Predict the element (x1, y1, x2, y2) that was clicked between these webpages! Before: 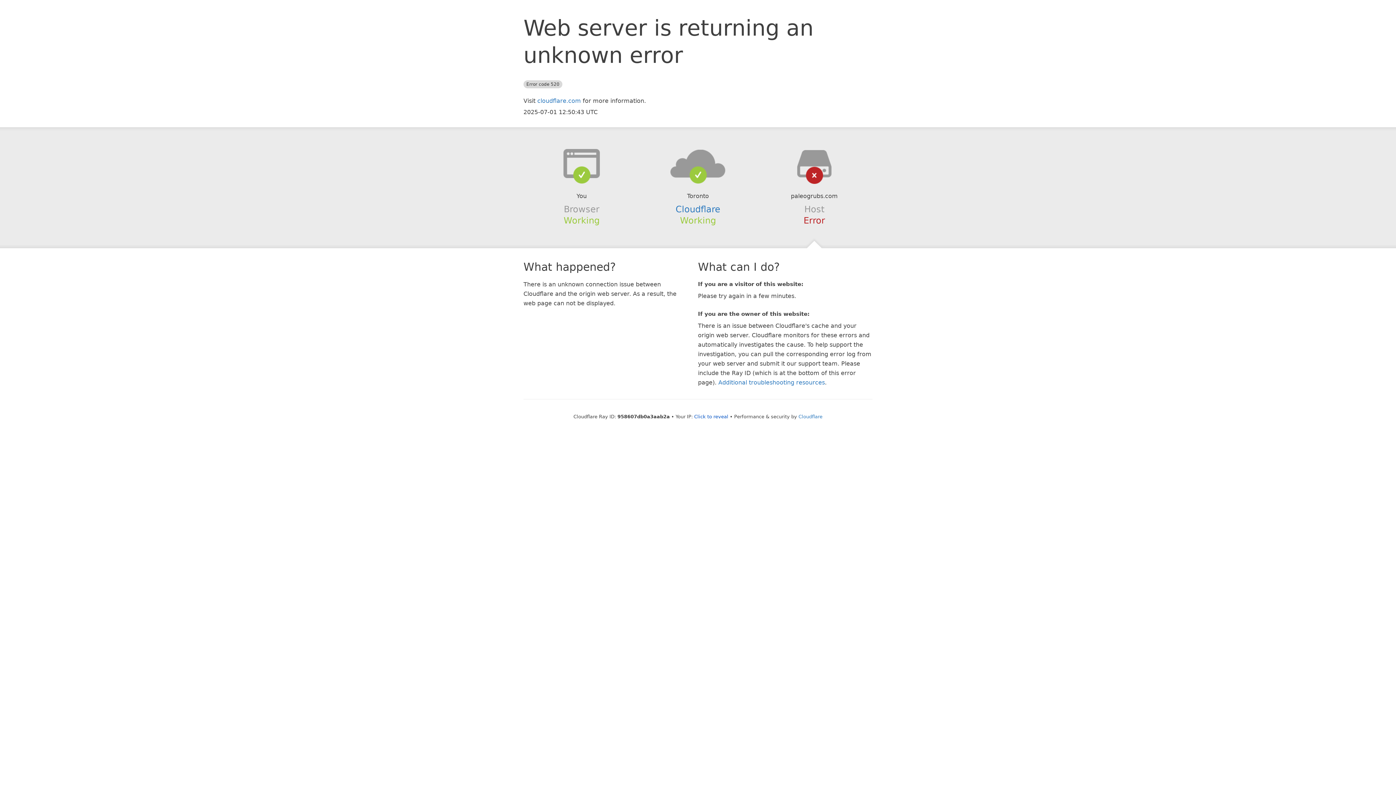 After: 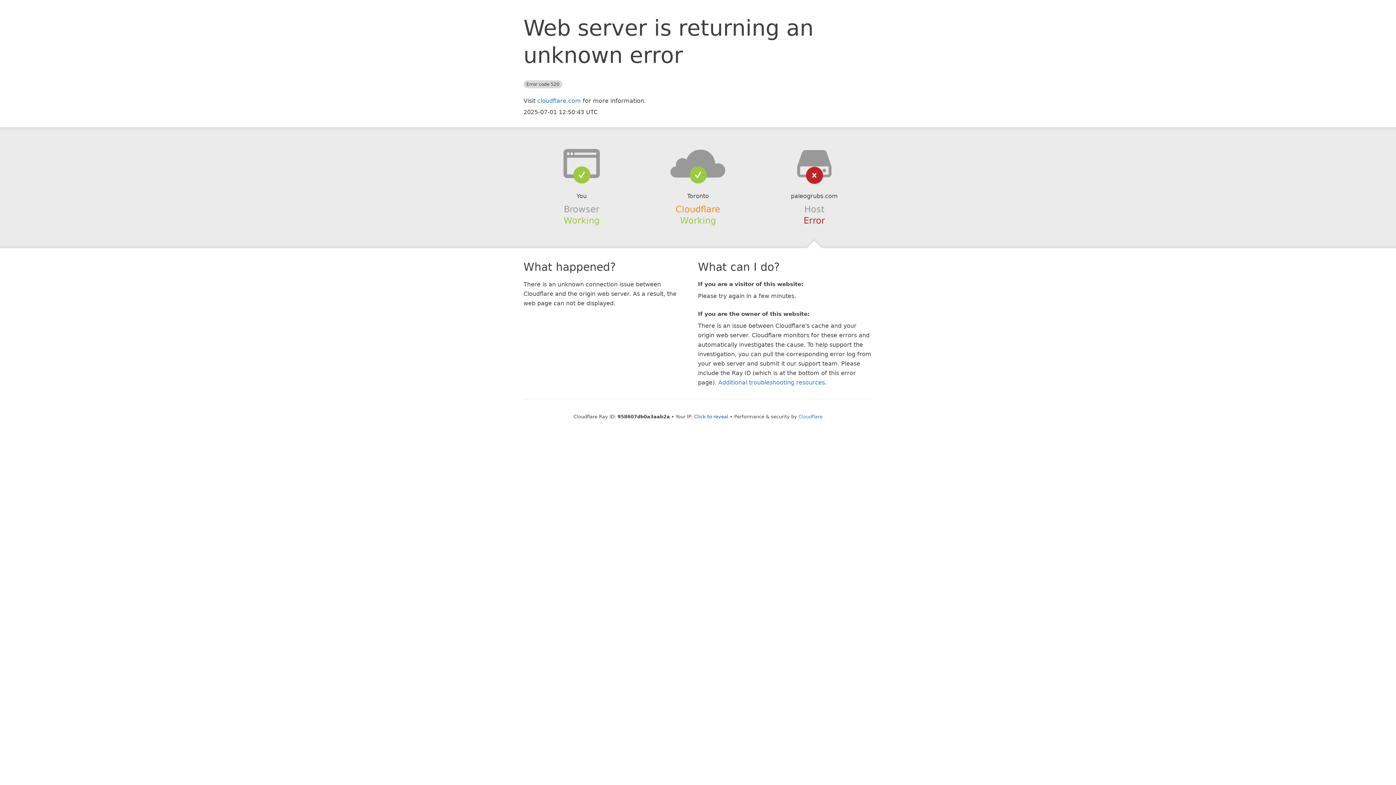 Action: label: Cloudflare bbox: (675, 204, 720, 214)